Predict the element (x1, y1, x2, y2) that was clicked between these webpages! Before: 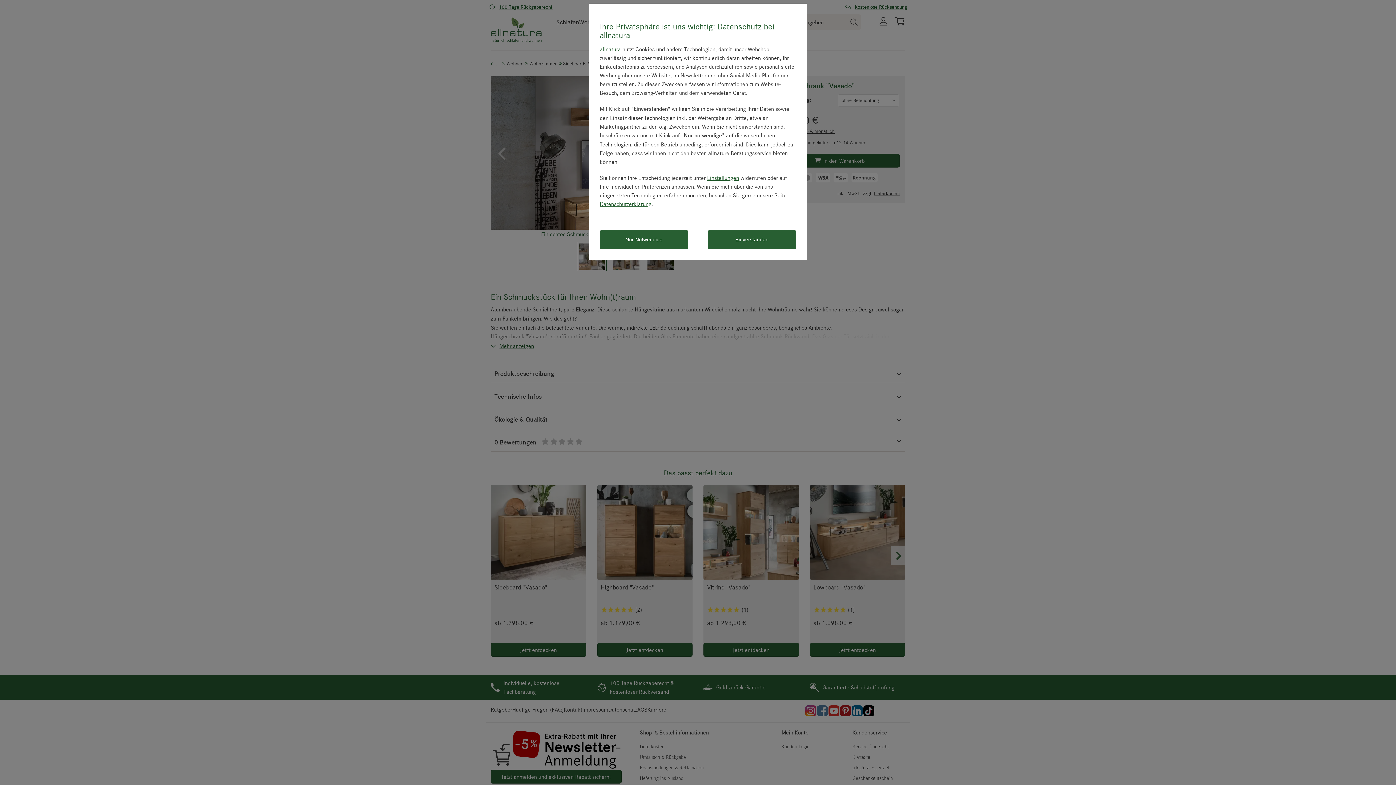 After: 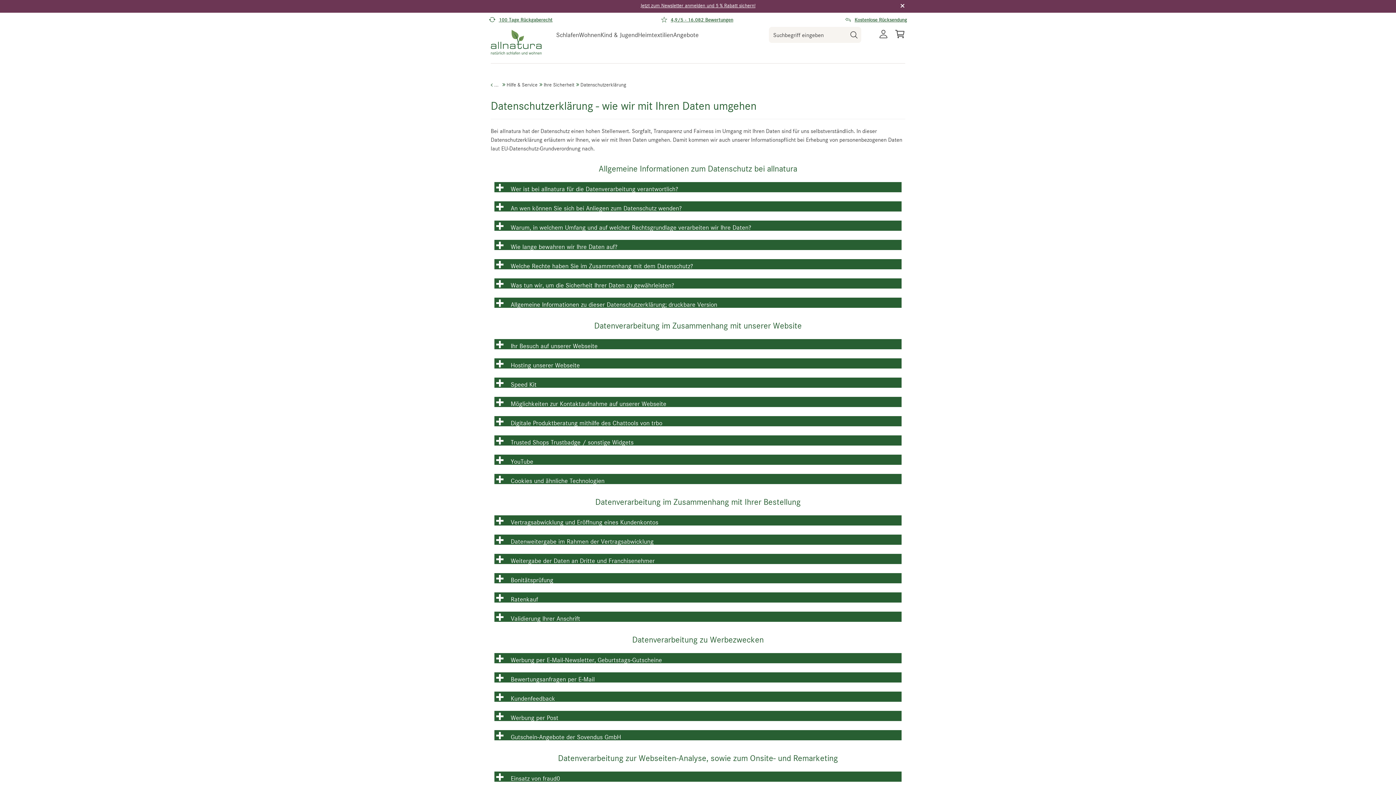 Action: label: Datenschutzerklärung bbox: (600, 200, 651, 207)